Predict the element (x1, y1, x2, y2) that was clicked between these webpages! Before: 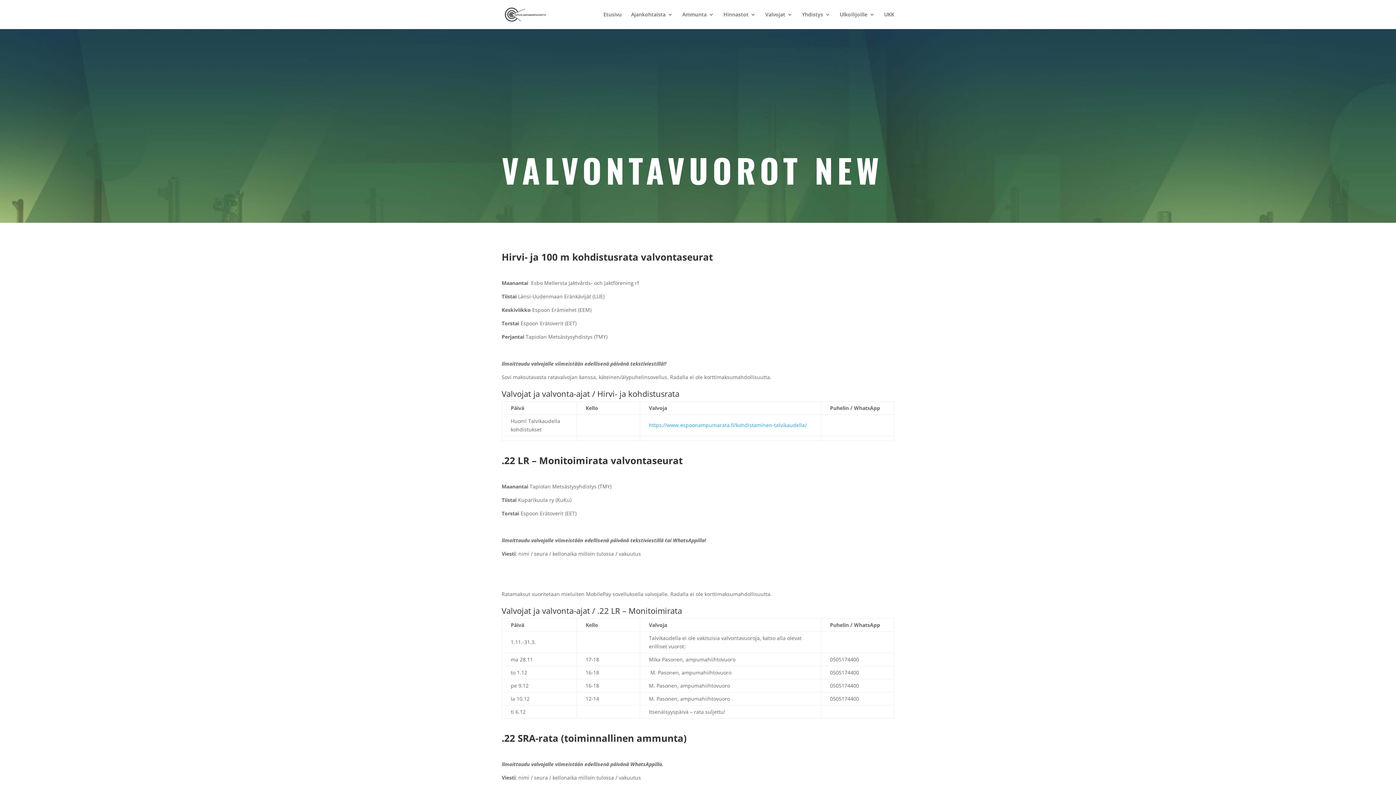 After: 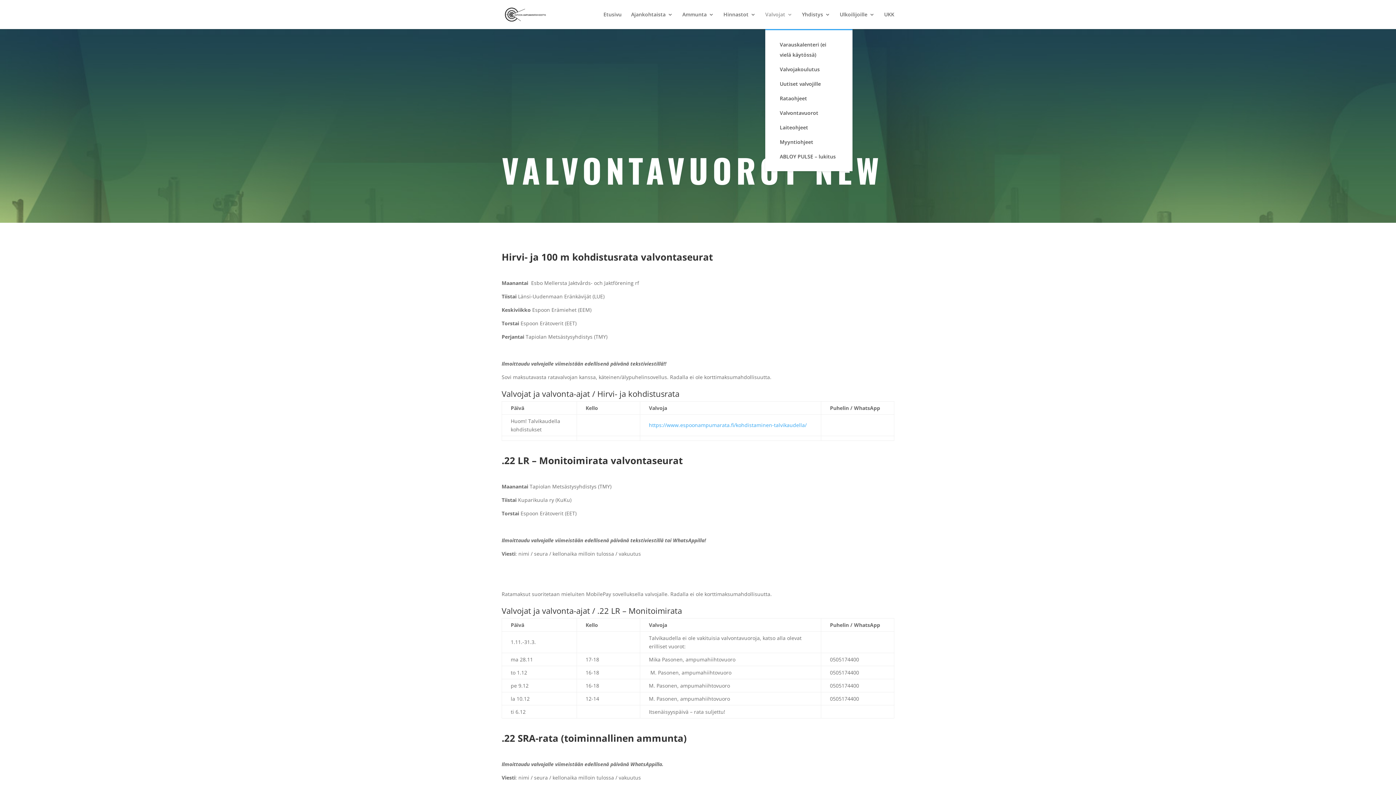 Action: bbox: (765, 12, 792, 29) label: Valvojat